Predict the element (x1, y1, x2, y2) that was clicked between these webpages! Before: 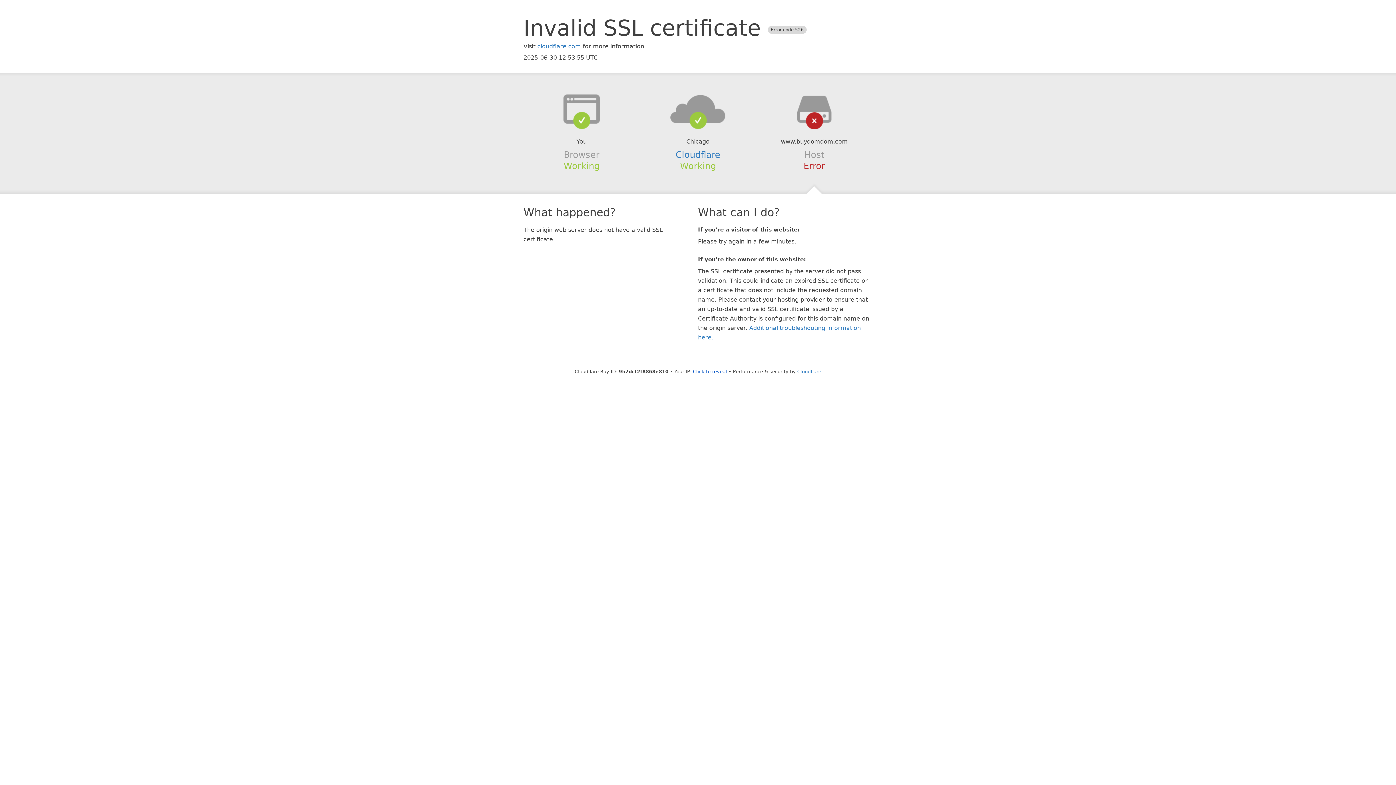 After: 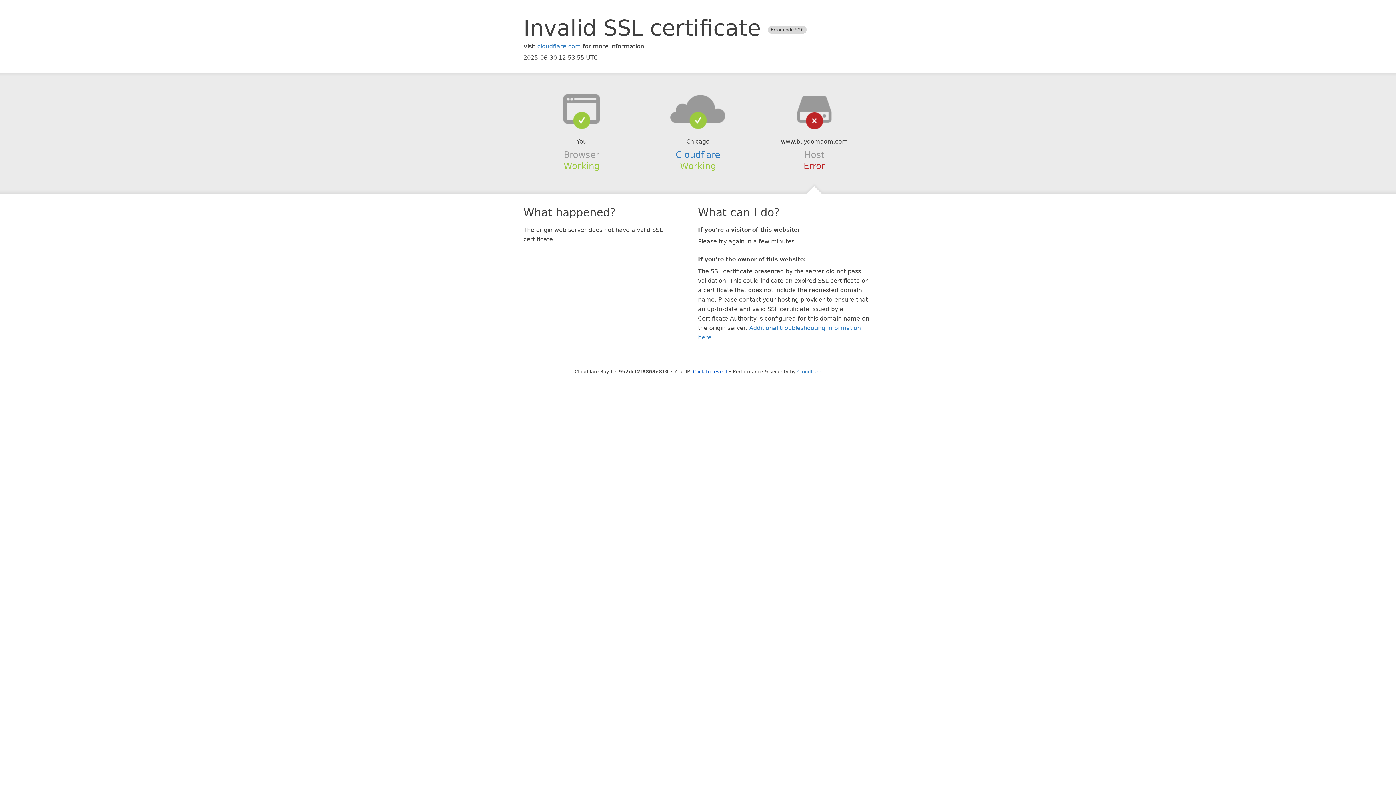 Action: bbox: (639, 94, 756, 123)